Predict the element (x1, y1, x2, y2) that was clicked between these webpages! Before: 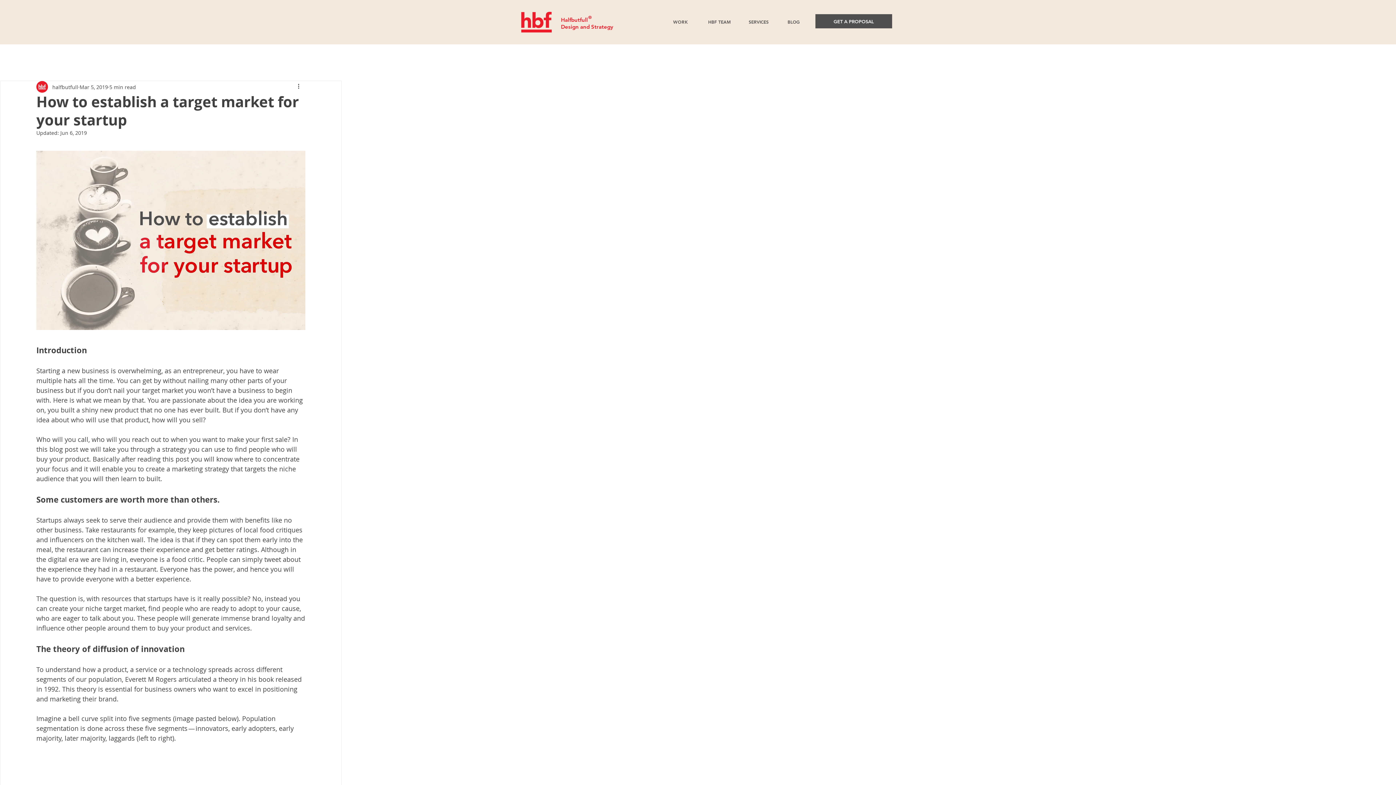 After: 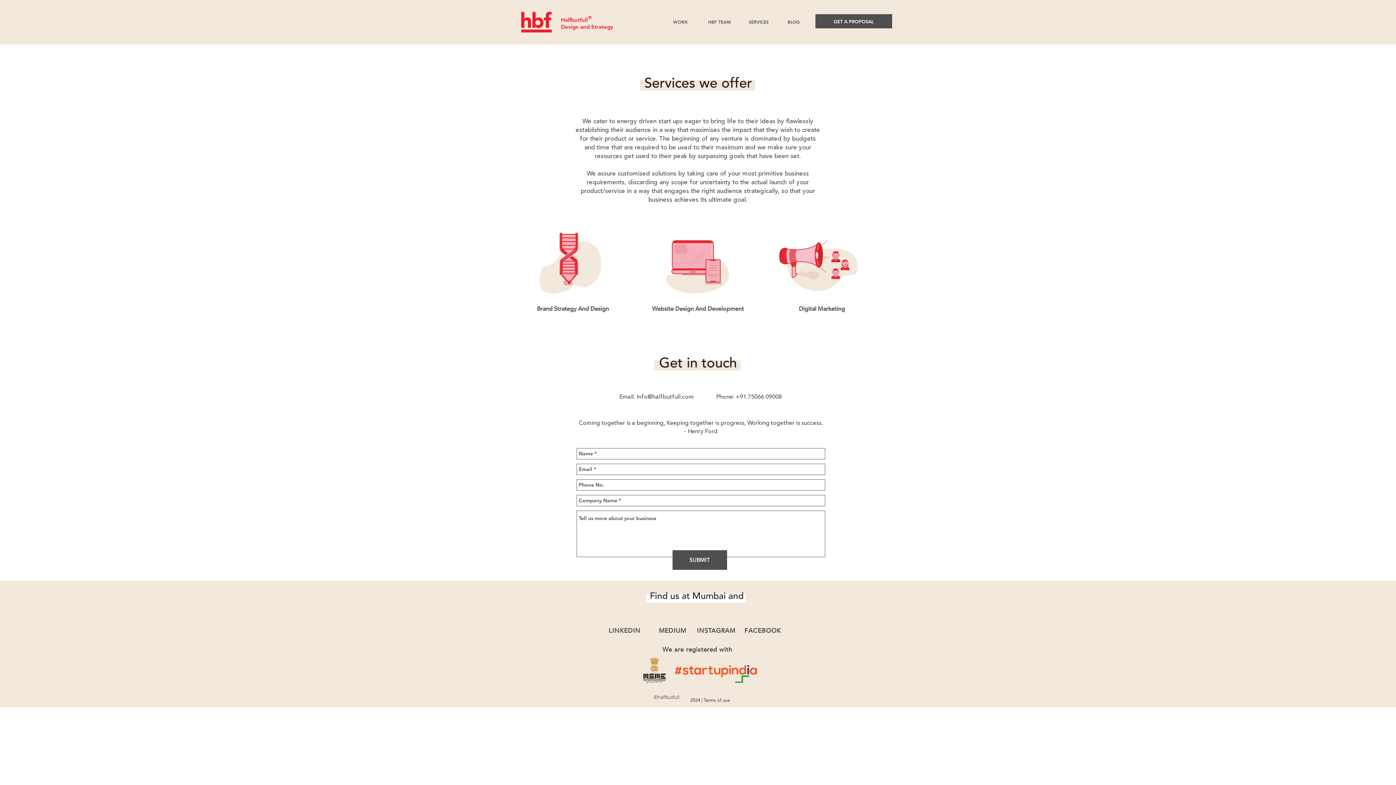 Action: label: SERVICES bbox: (748, 18, 768, 24)